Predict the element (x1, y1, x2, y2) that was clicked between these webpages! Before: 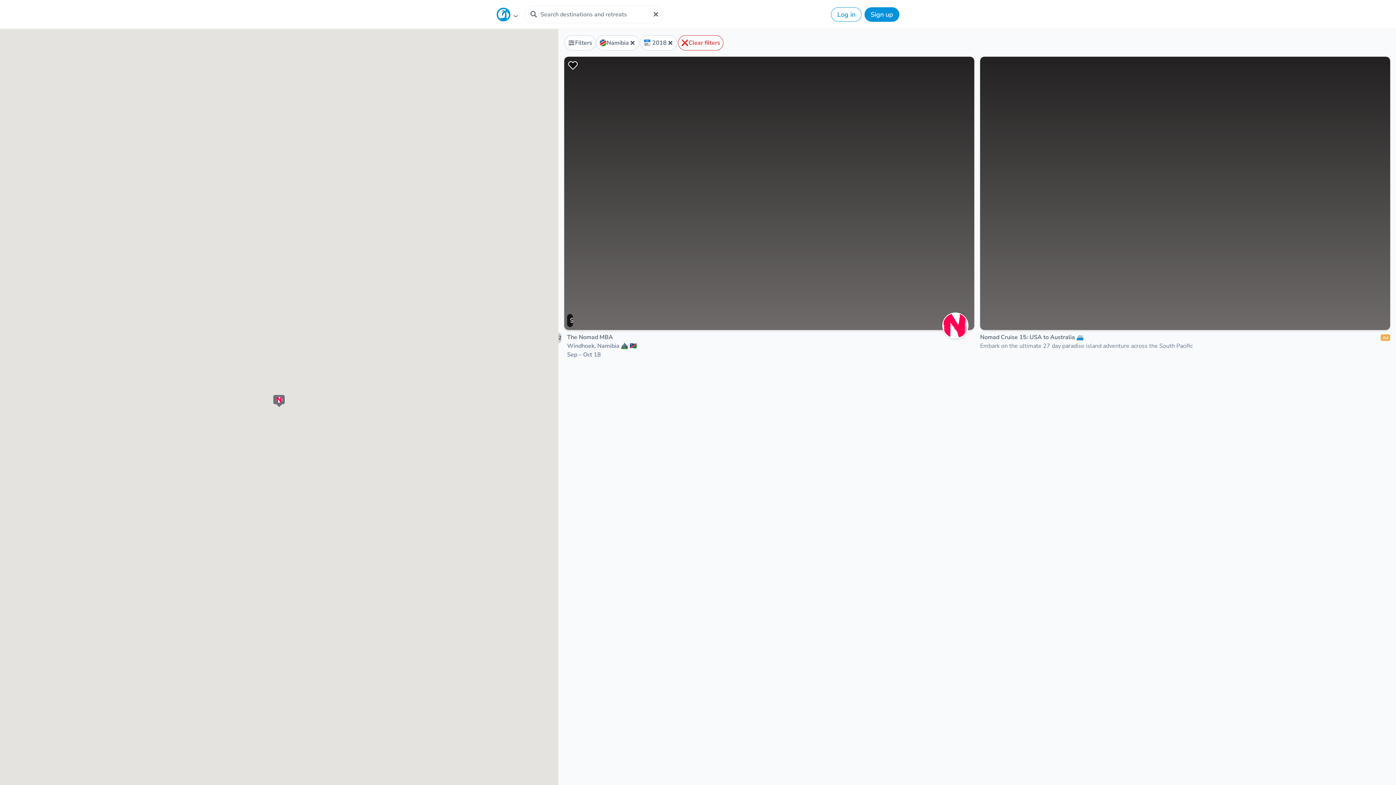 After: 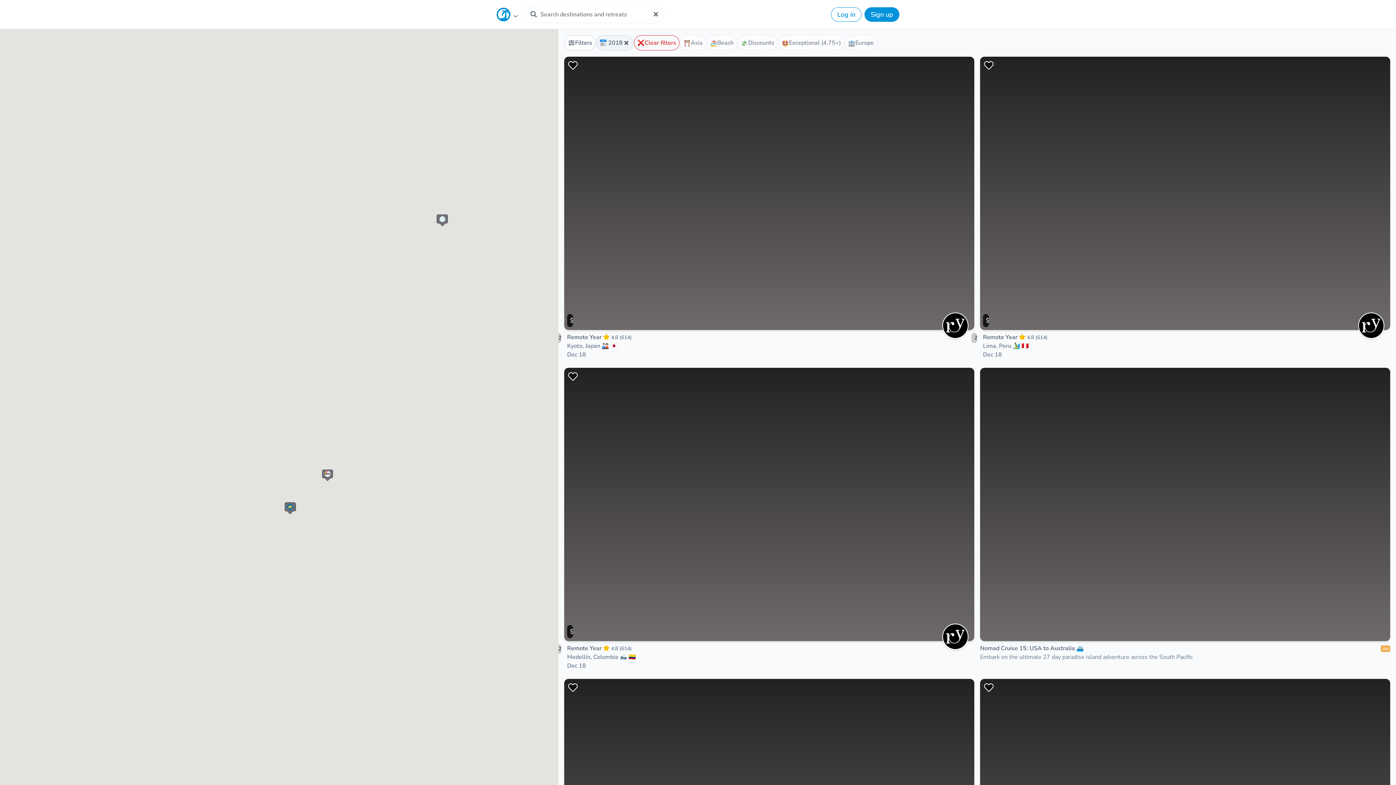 Action: bbox: (596, 35, 639, 50) label: 🔍
Namibia